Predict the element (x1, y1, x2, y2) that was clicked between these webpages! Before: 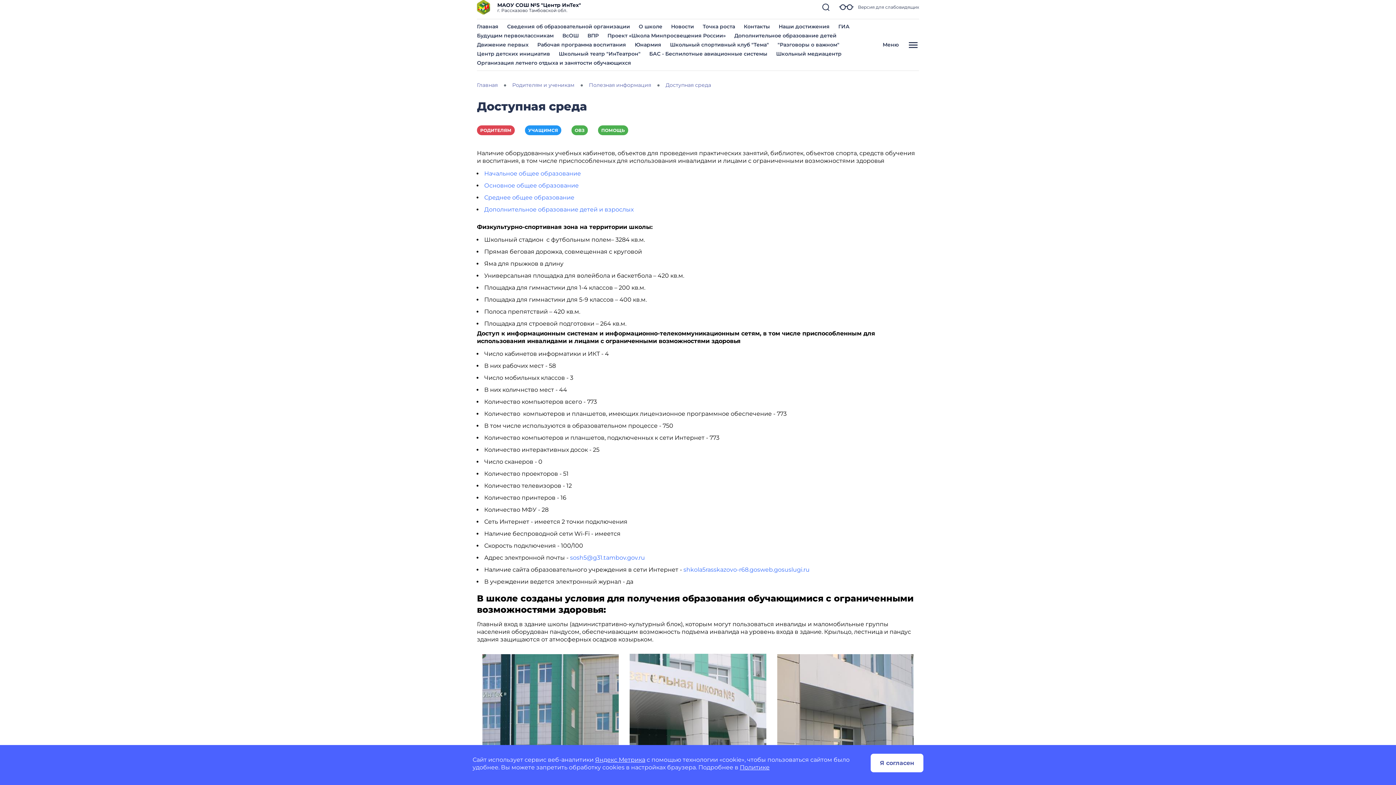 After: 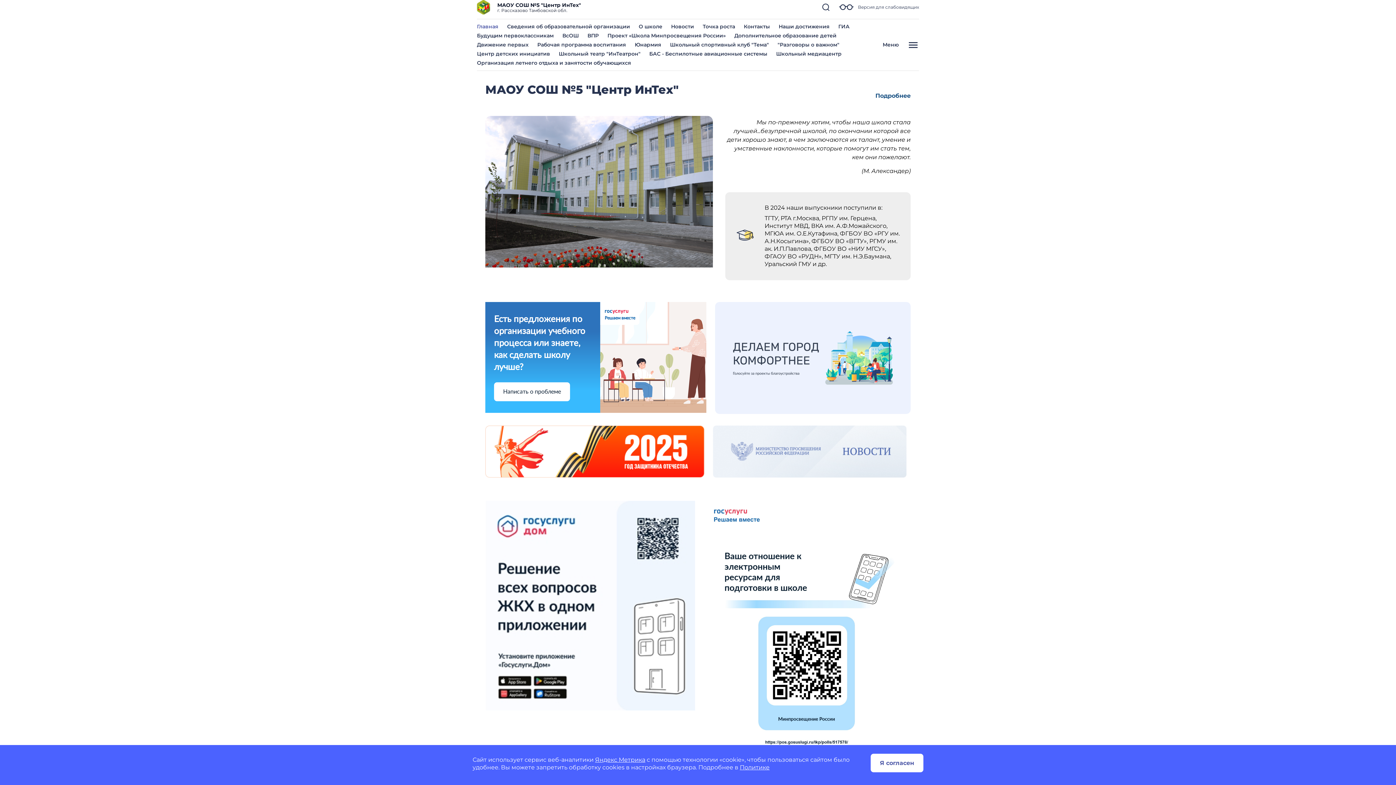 Action: bbox: (683, 566, 809, 573) label: shkola5rasskazovo-r68.gosweb.gosuslugi.ru